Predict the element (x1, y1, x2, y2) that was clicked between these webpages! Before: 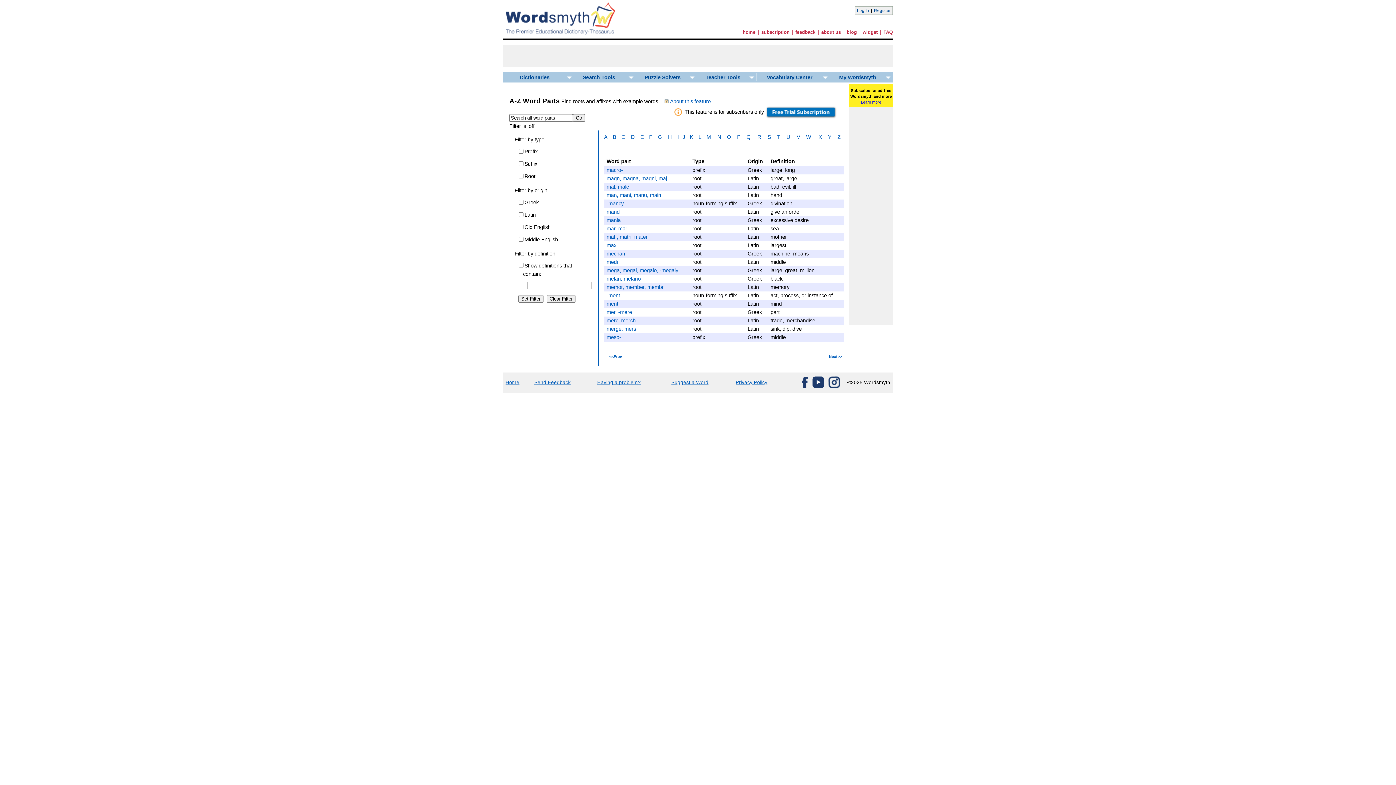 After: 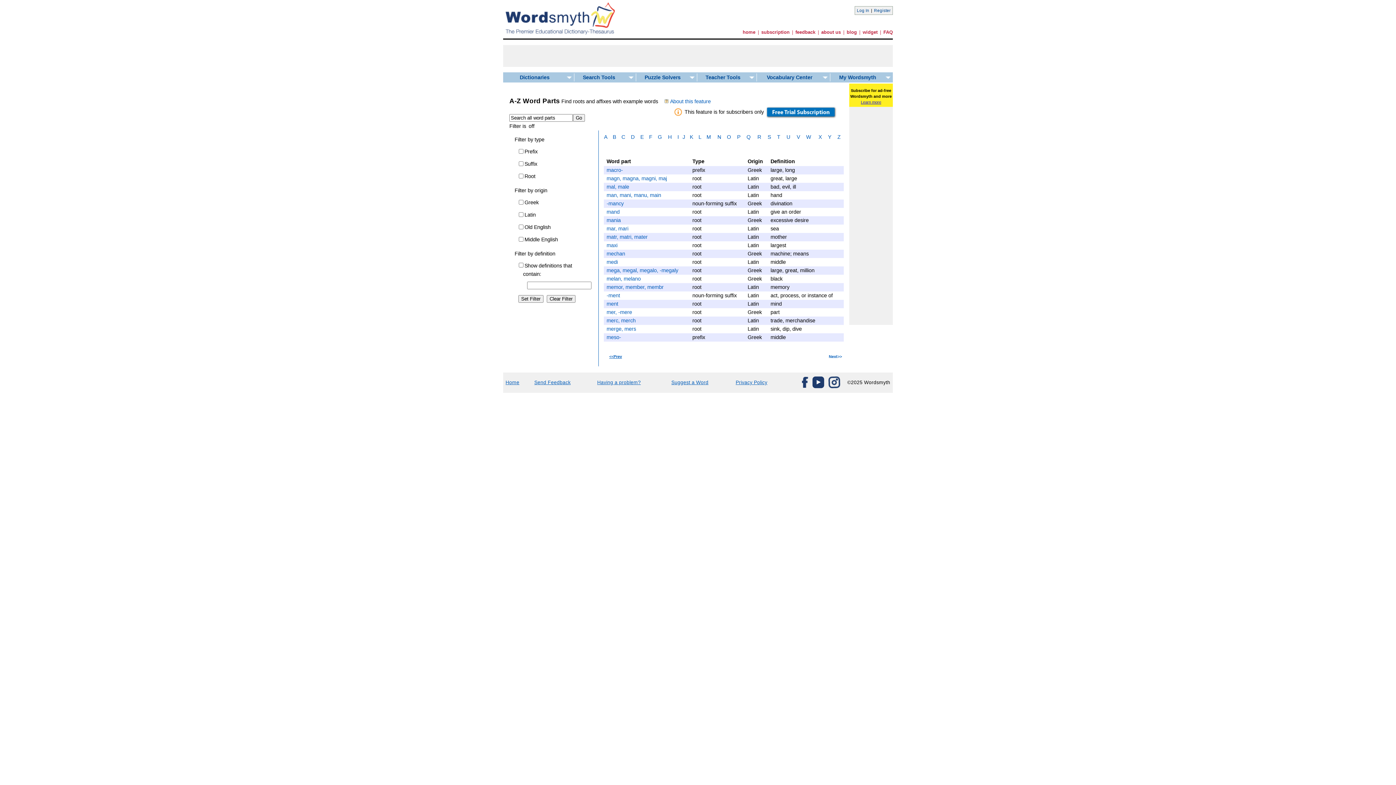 Action: label: <<Prev bbox: (609, 354, 622, 358)